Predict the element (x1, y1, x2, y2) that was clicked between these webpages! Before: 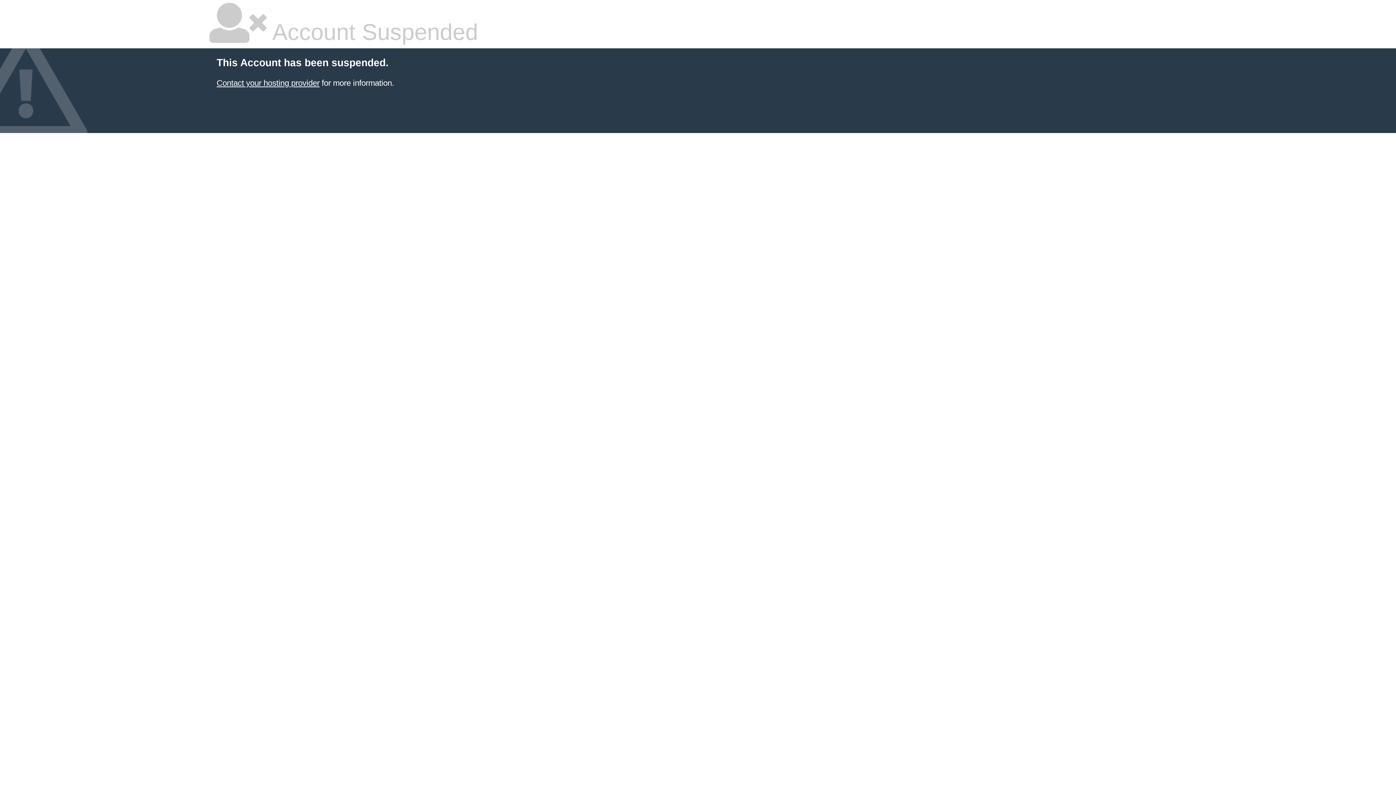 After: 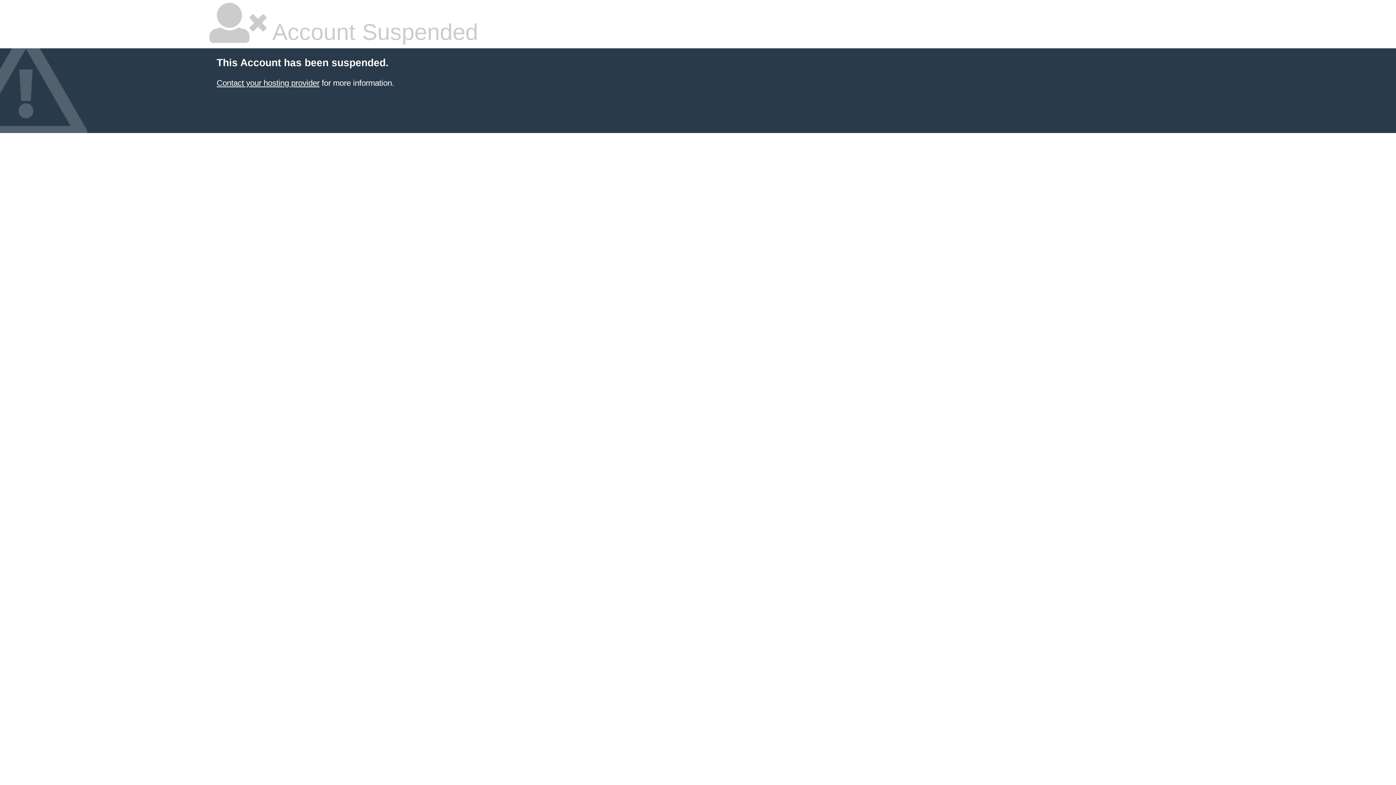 Action: label: Contact your hosting provider bbox: (216, 78, 319, 87)